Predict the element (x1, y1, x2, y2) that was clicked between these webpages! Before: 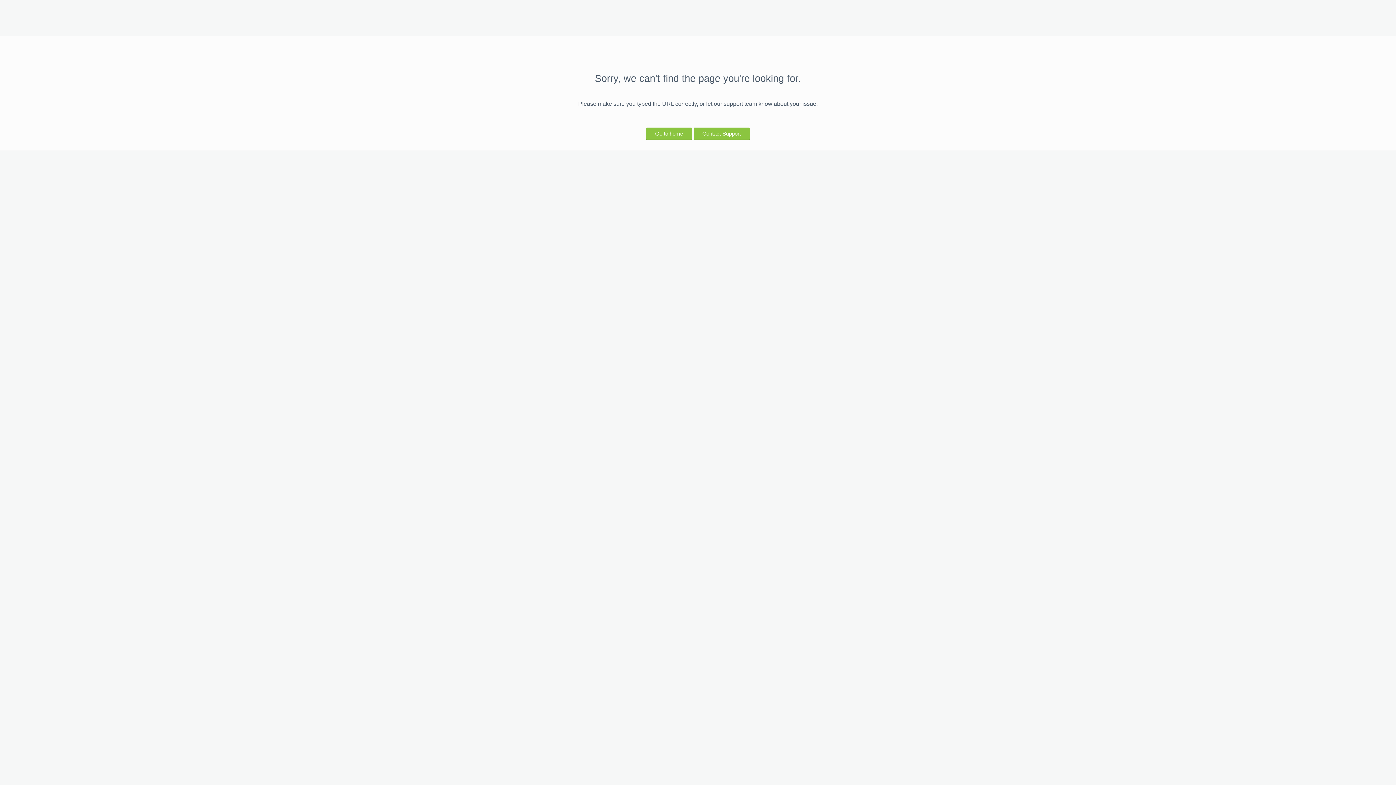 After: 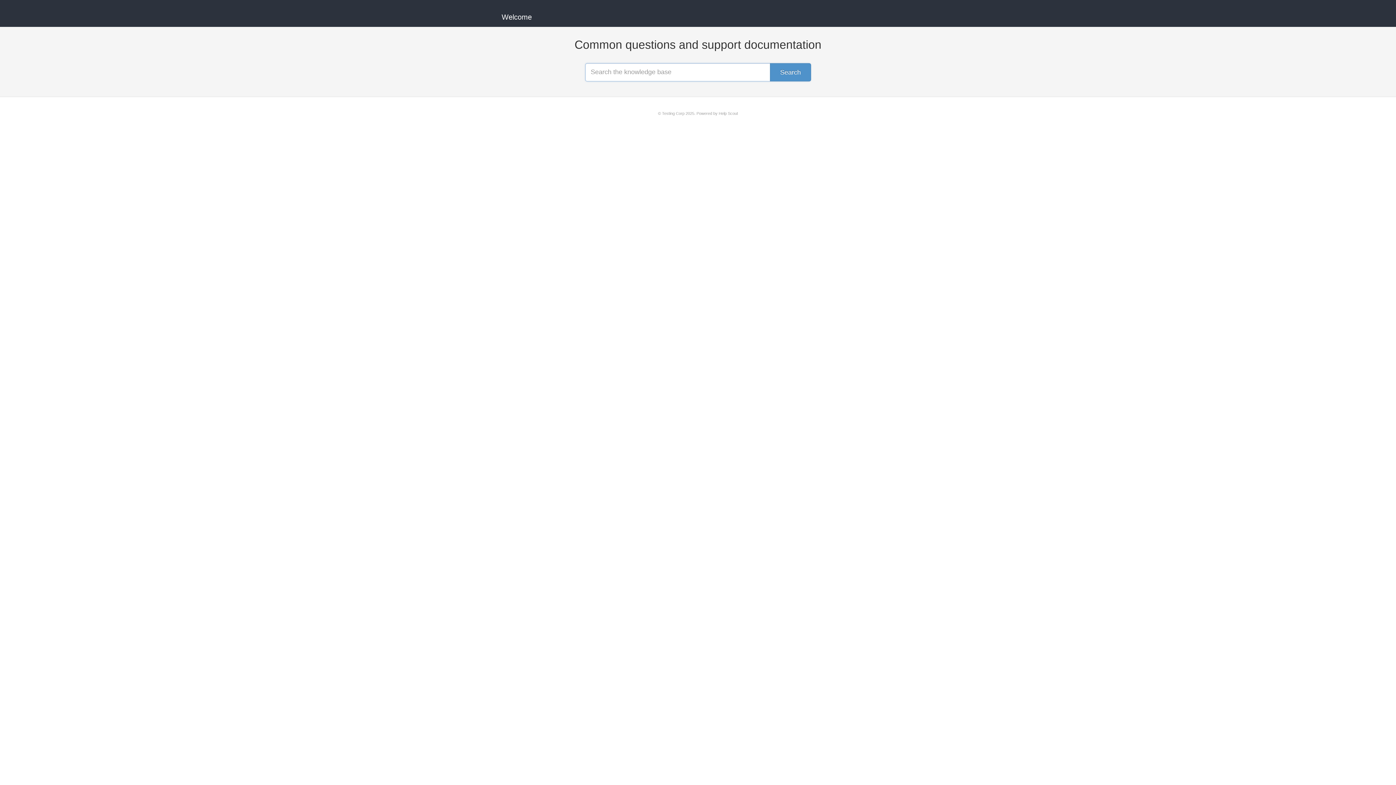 Action: bbox: (693, 127, 749, 139) label: Contact Support